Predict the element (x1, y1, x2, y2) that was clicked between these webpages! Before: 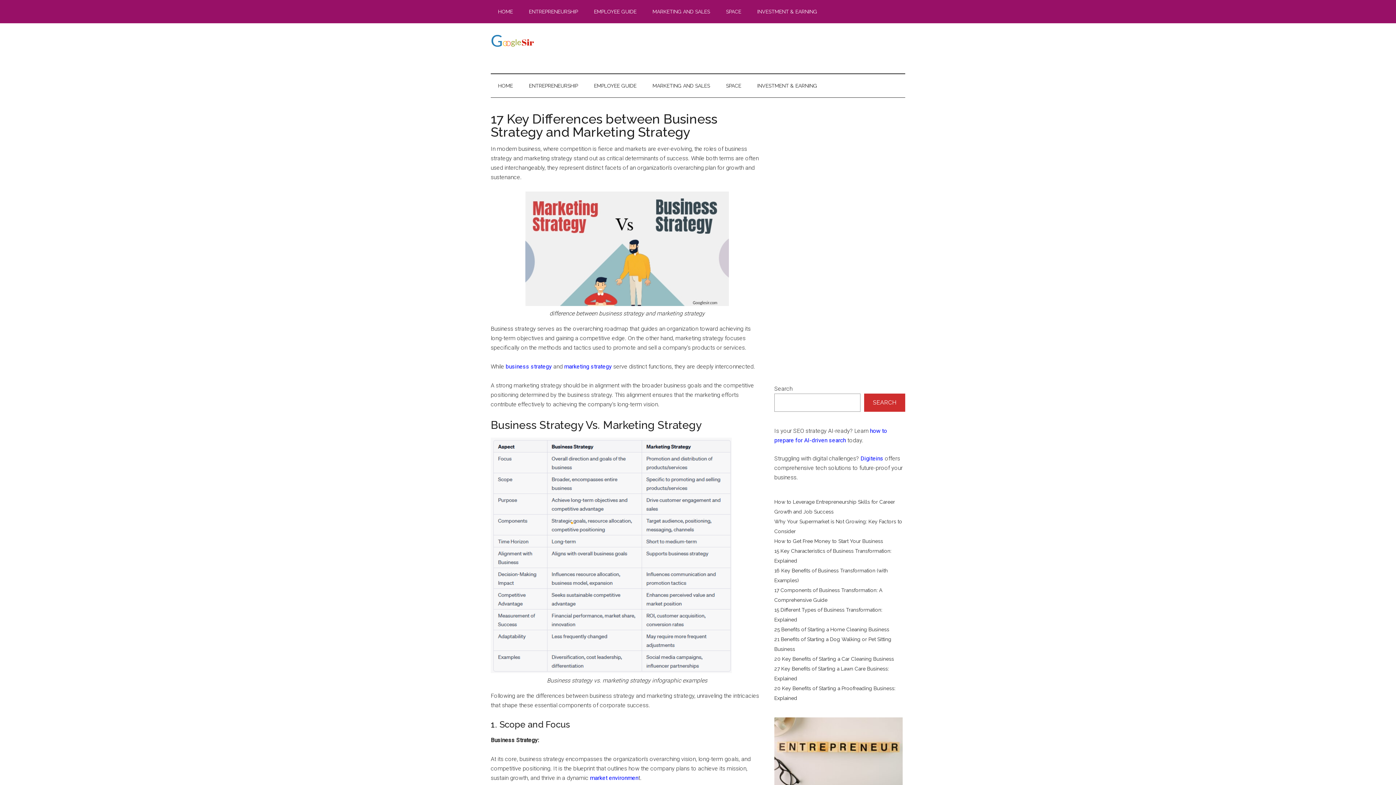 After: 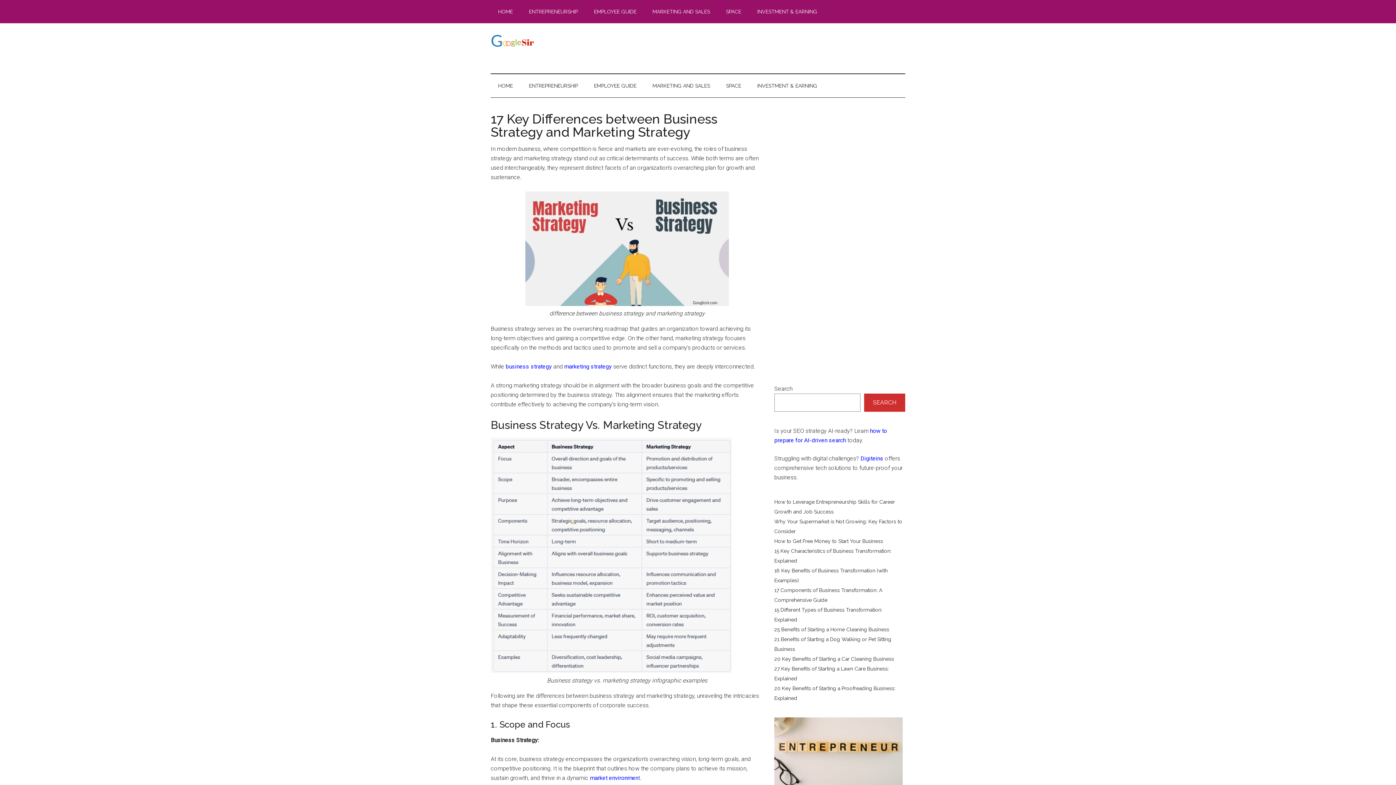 Action: bbox: (864, 393, 905, 412) label: Search